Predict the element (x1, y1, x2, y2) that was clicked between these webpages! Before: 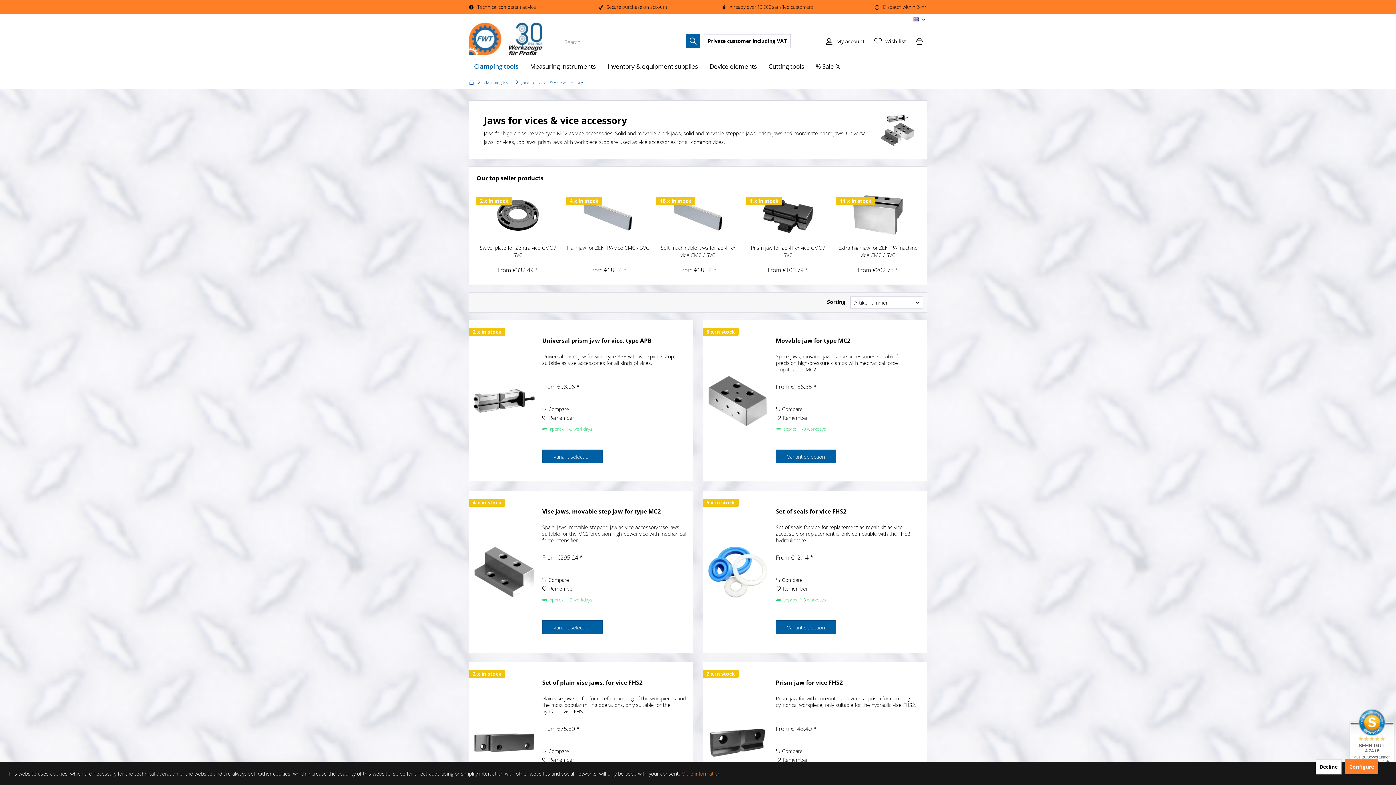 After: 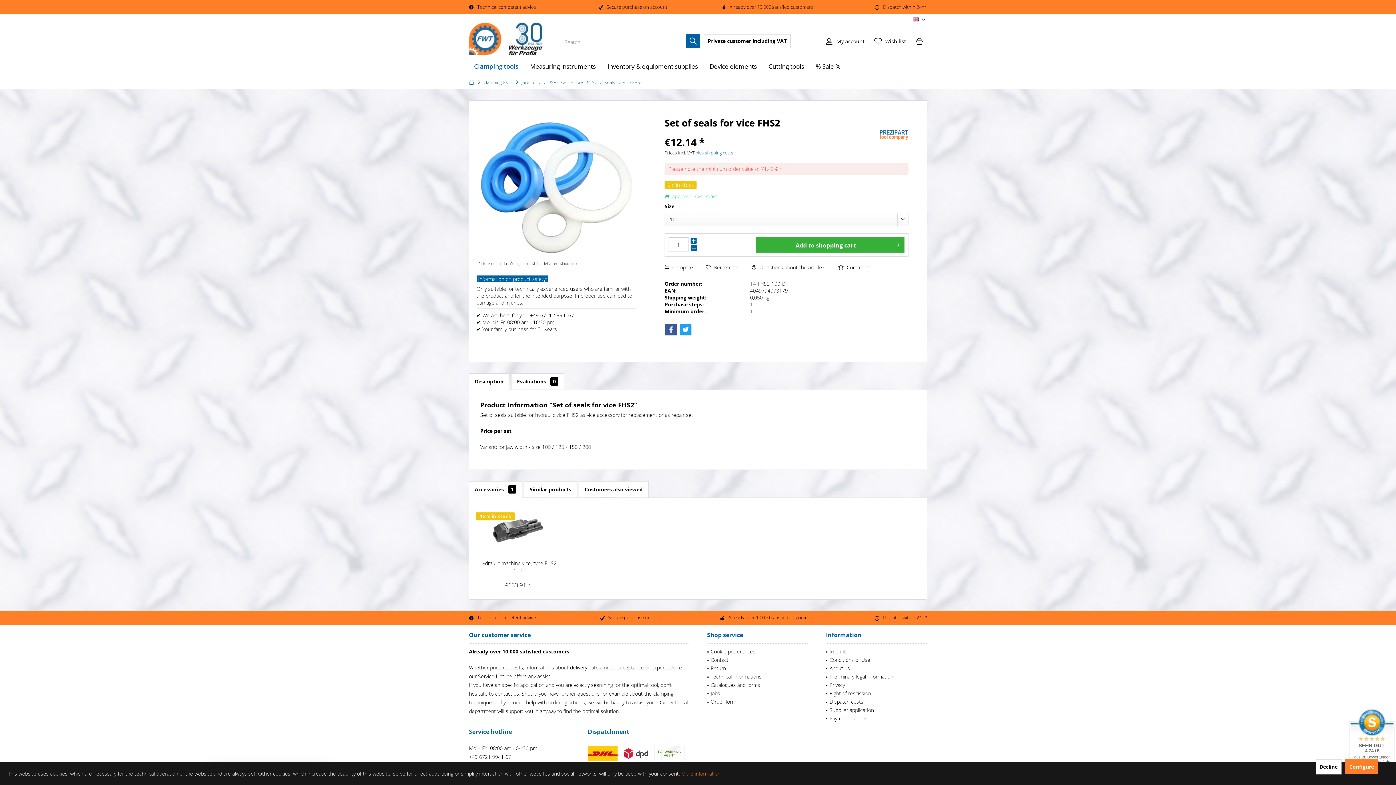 Action: label: Set of seals for vice FHS2 bbox: (776, 508, 923, 522)